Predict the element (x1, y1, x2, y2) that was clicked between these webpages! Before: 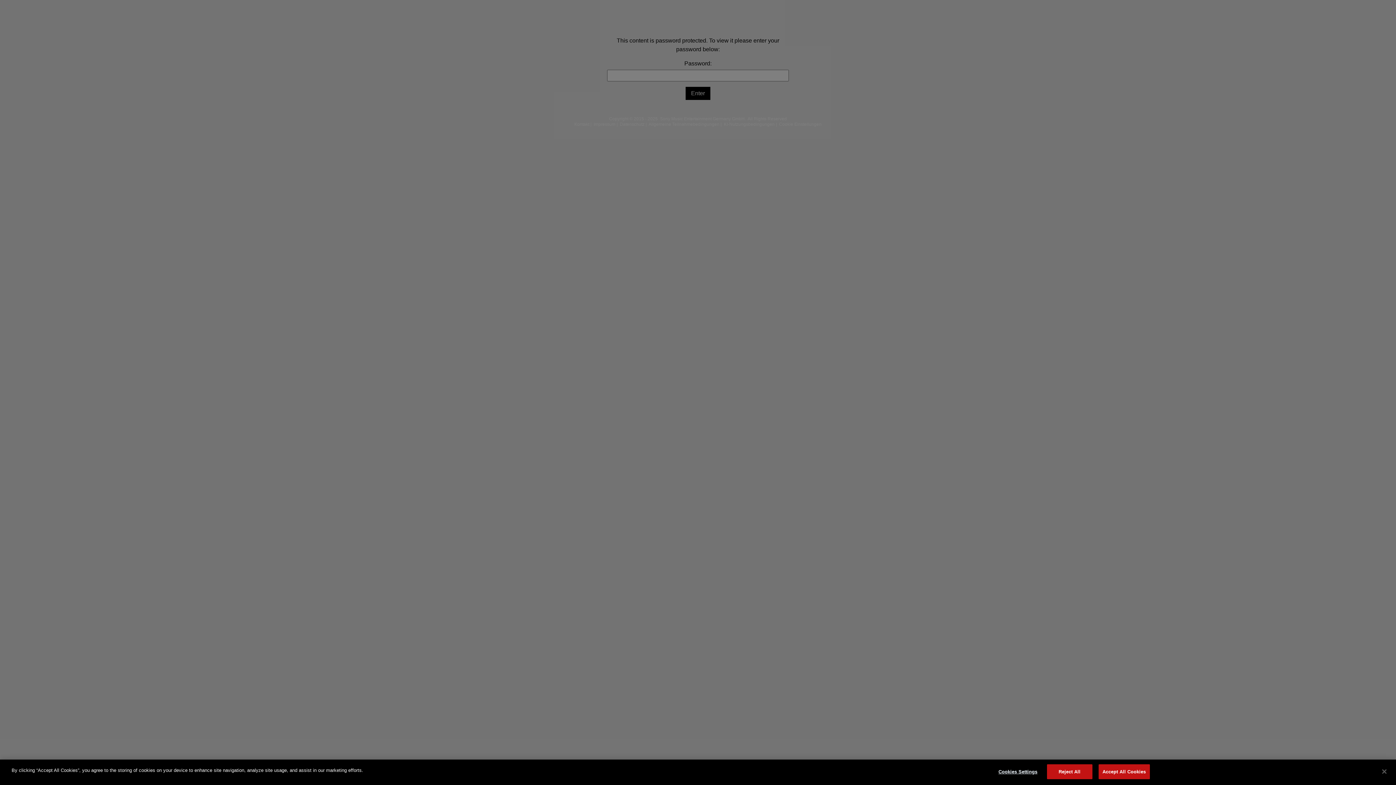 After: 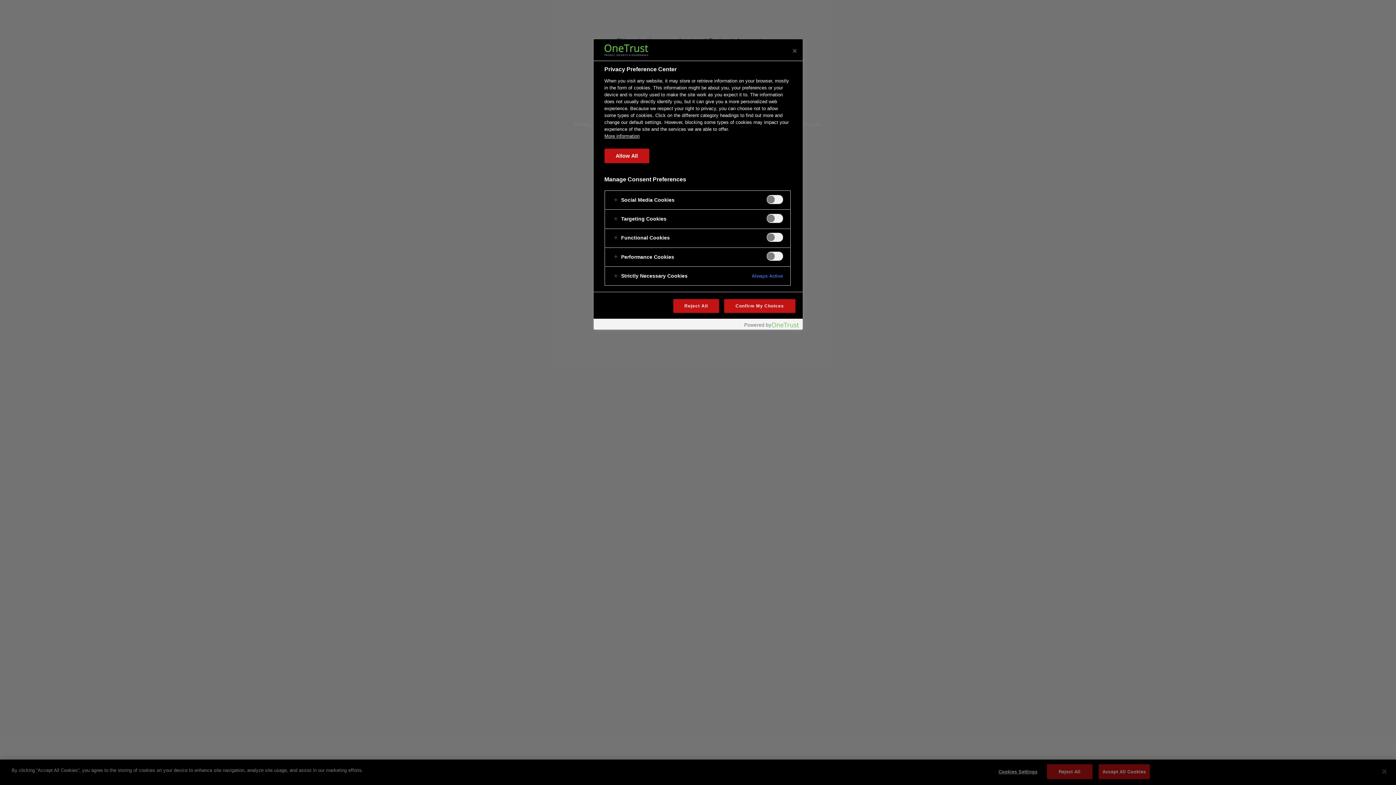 Action: bbox: (995, 765, 1040, 779) label: Cookies Settings